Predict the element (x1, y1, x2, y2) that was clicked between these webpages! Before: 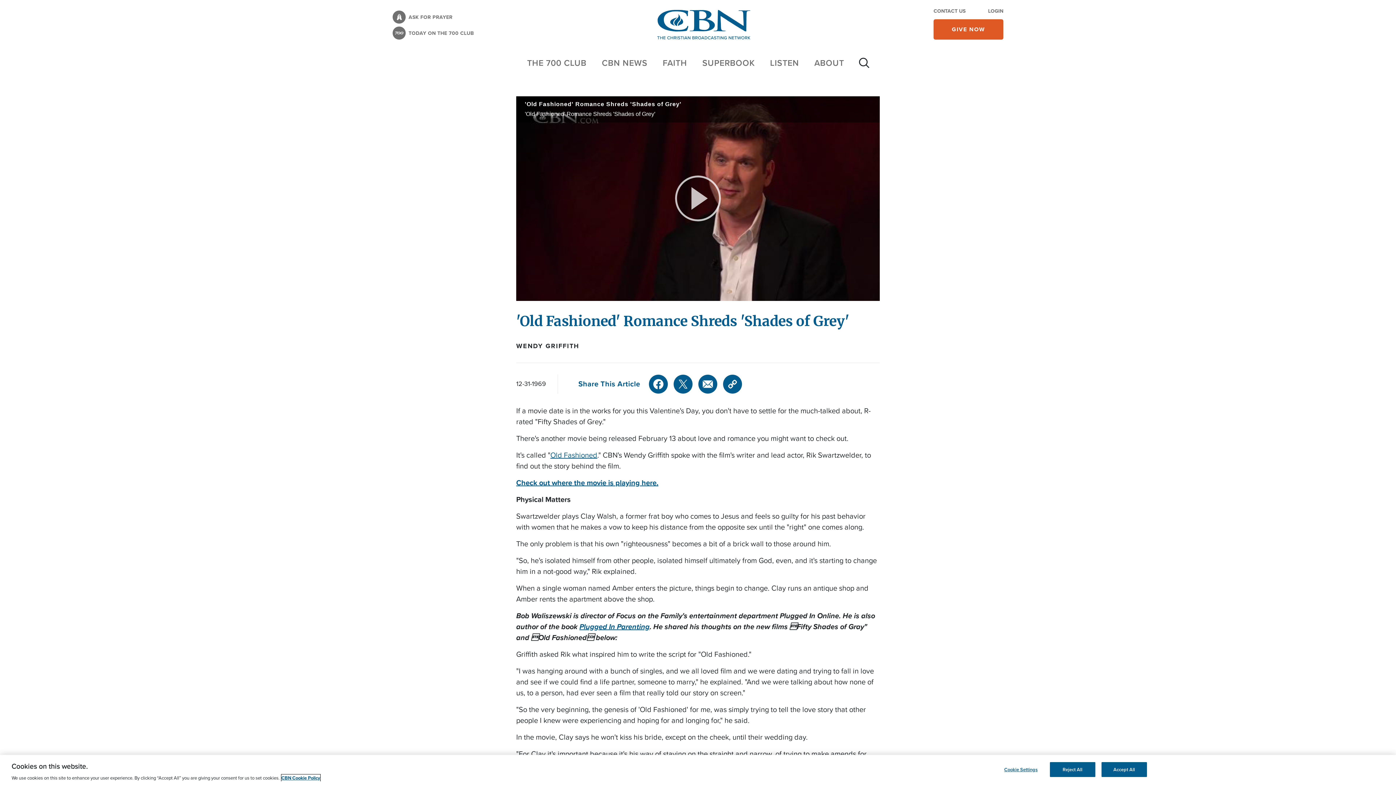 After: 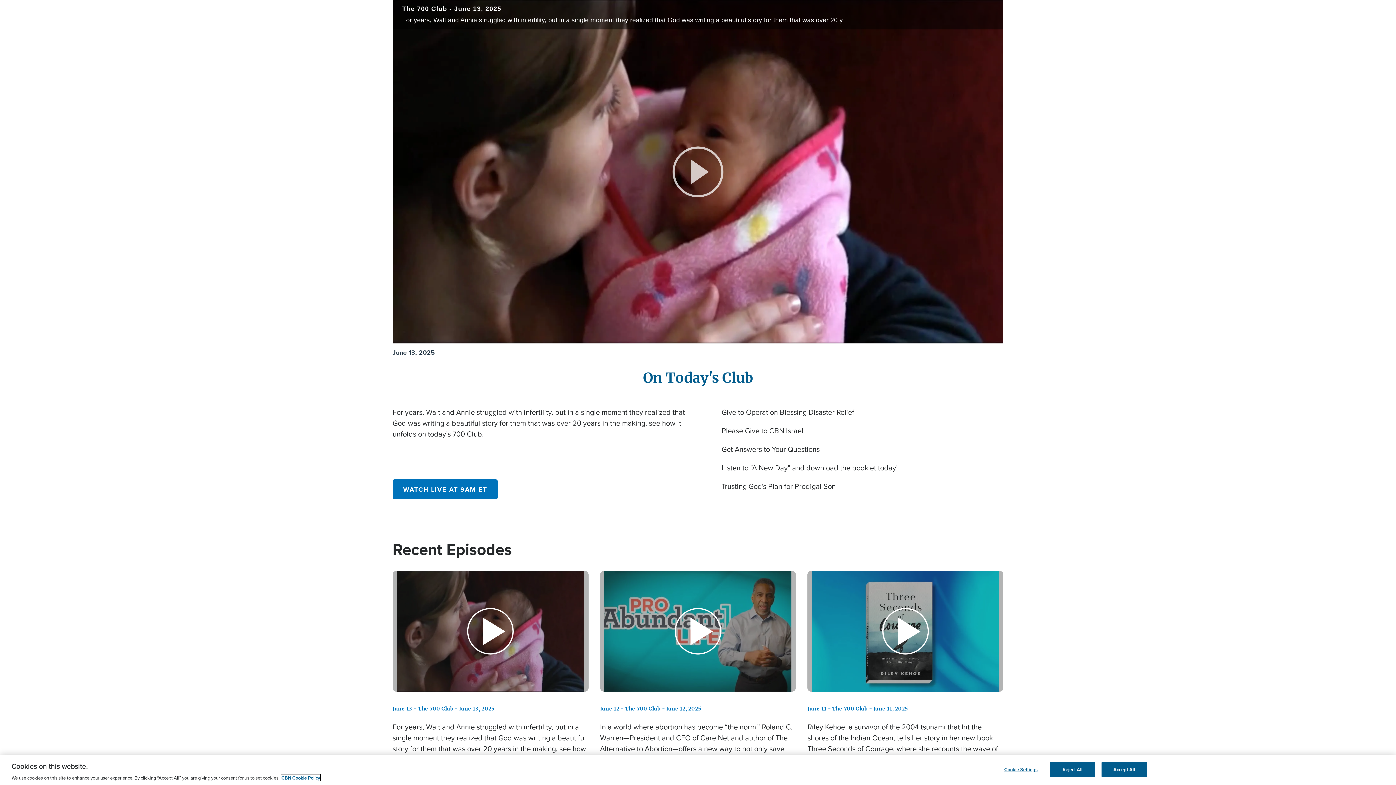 Action: label: TODAY ON THE 700 CLUB bbox: (392, 26, 473, 39)